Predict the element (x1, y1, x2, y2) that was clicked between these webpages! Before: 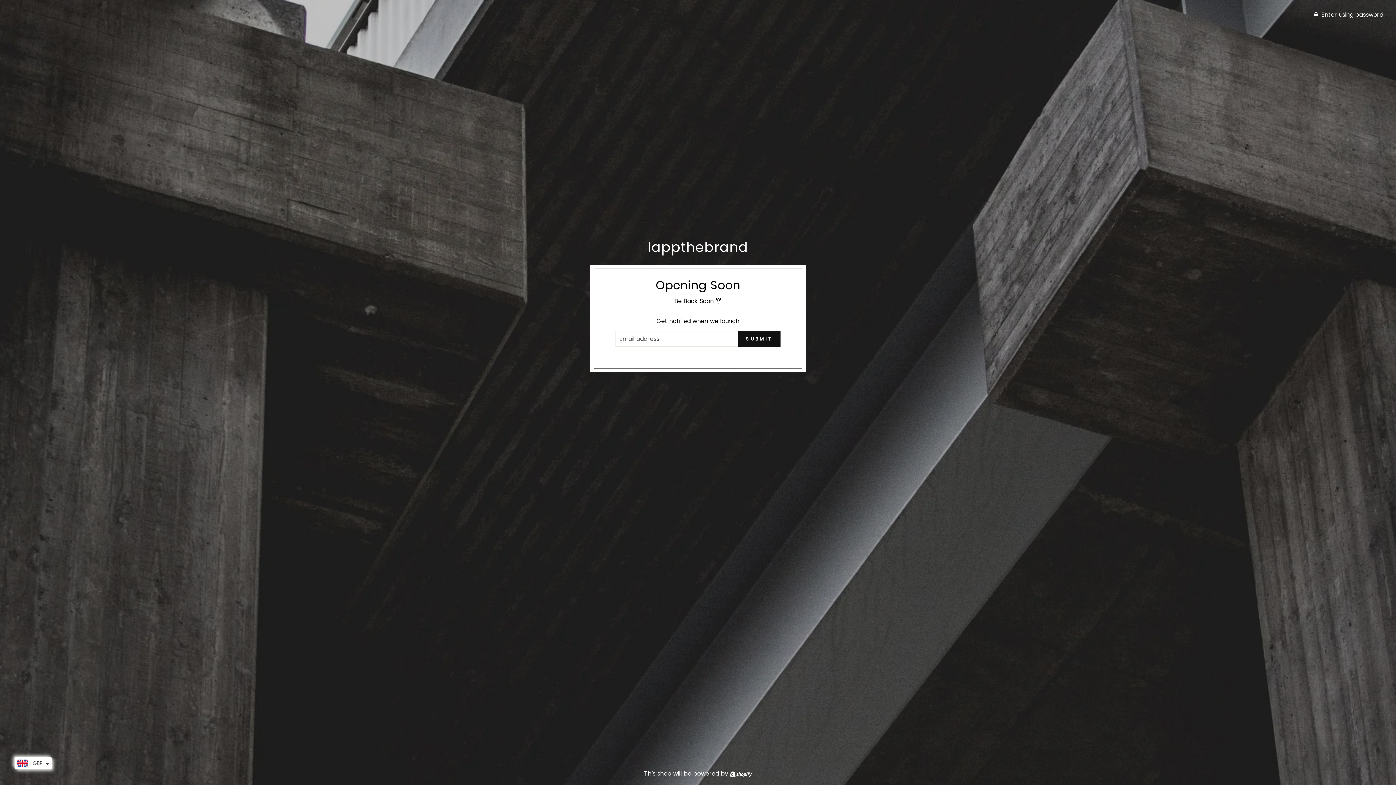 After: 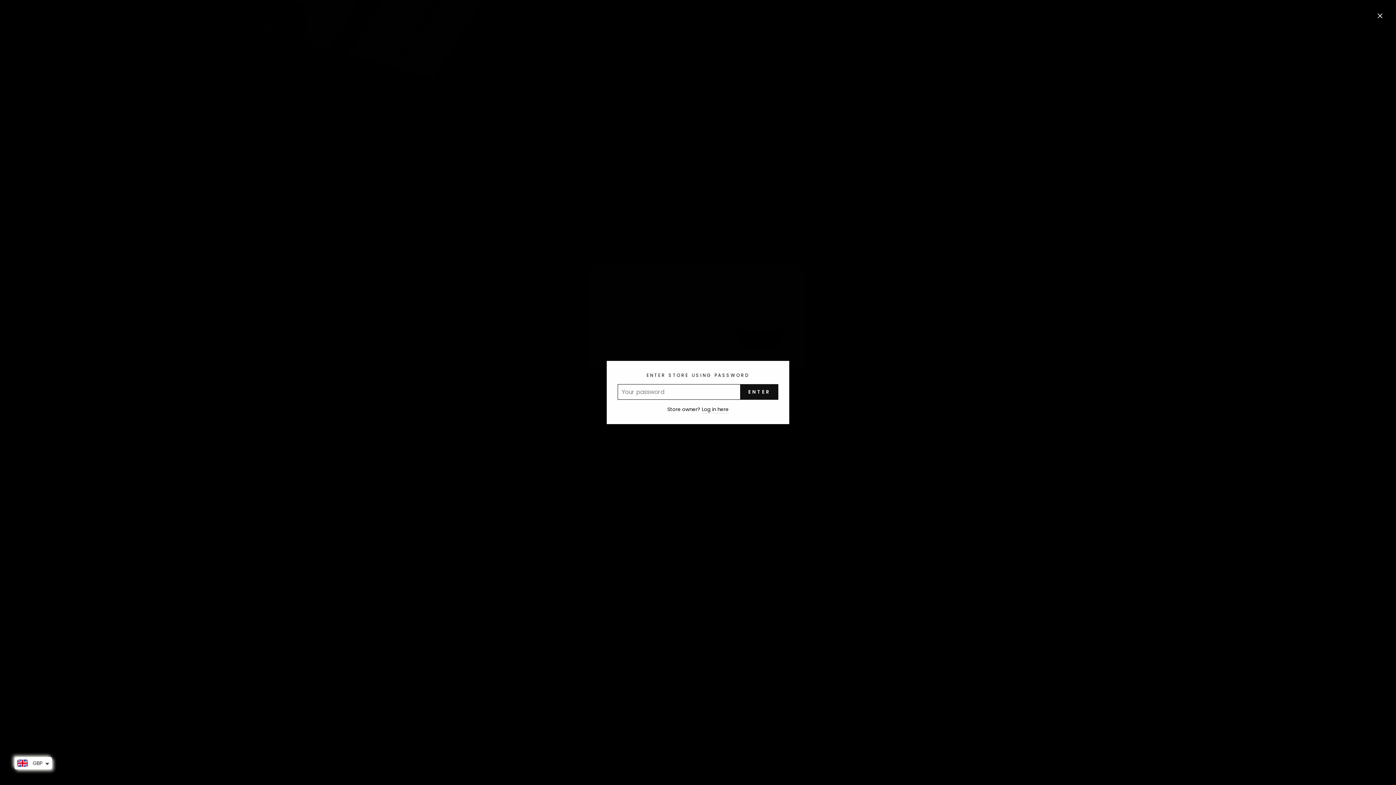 Action: bbox: (0, 7, 1389, 21) label:  Enter using password